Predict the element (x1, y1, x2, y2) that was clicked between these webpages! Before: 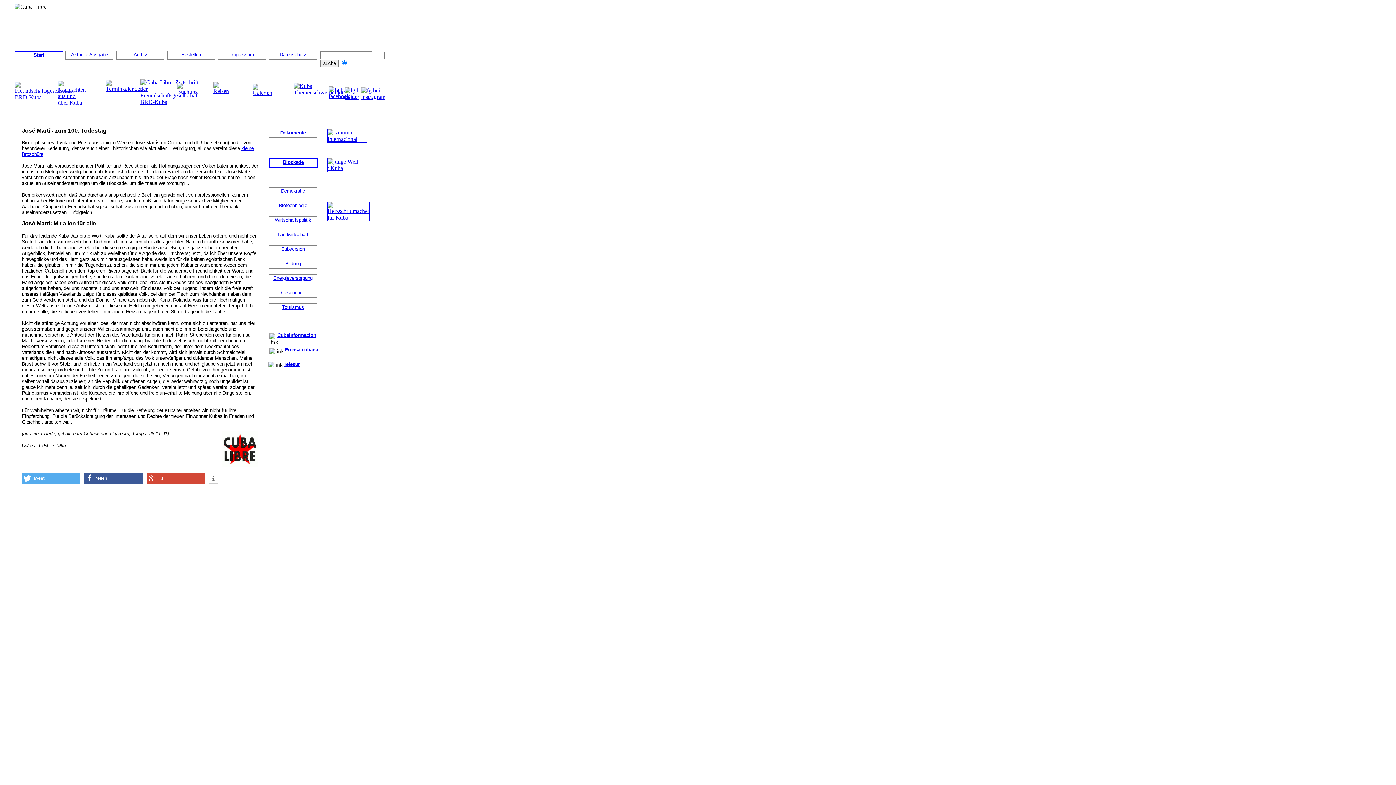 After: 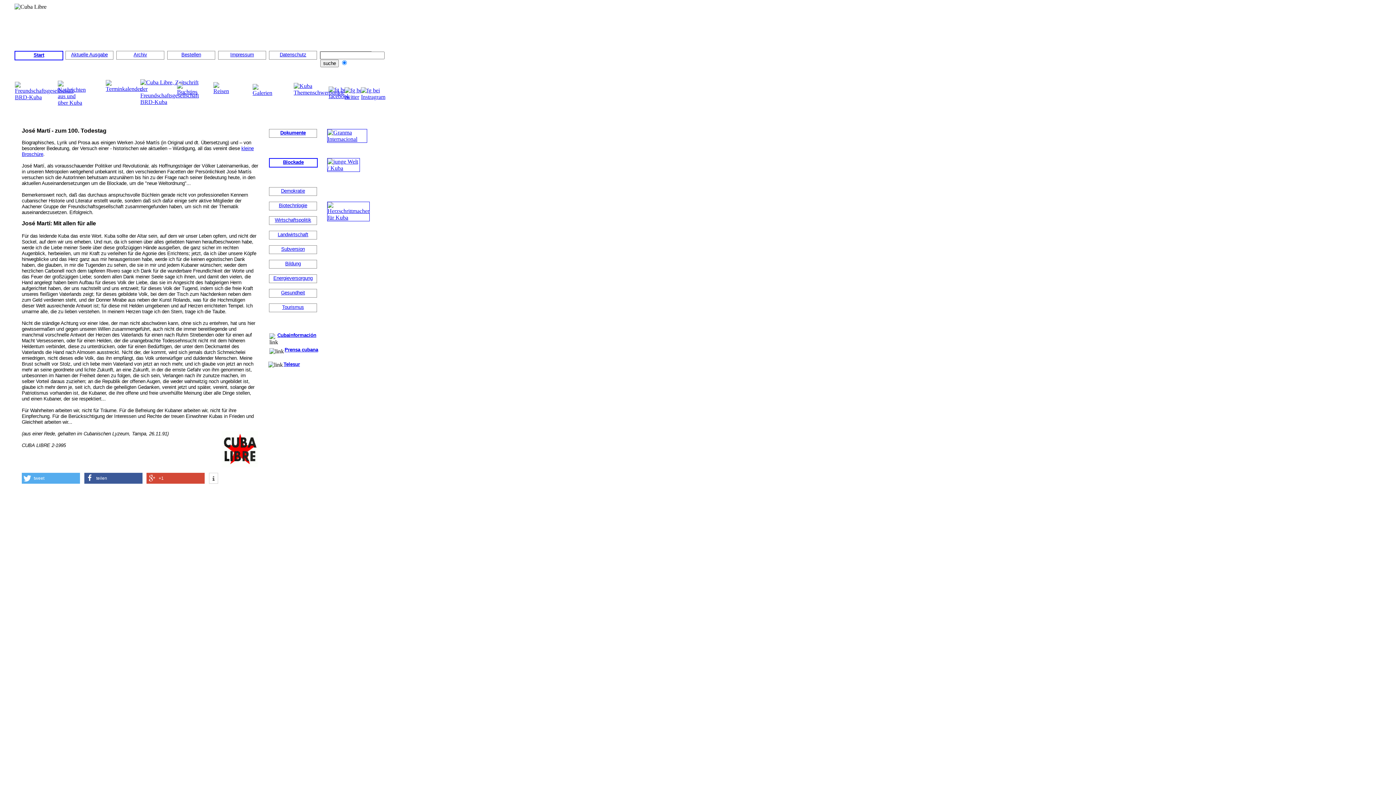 Action: bbox: (282, 89, 355, 95)